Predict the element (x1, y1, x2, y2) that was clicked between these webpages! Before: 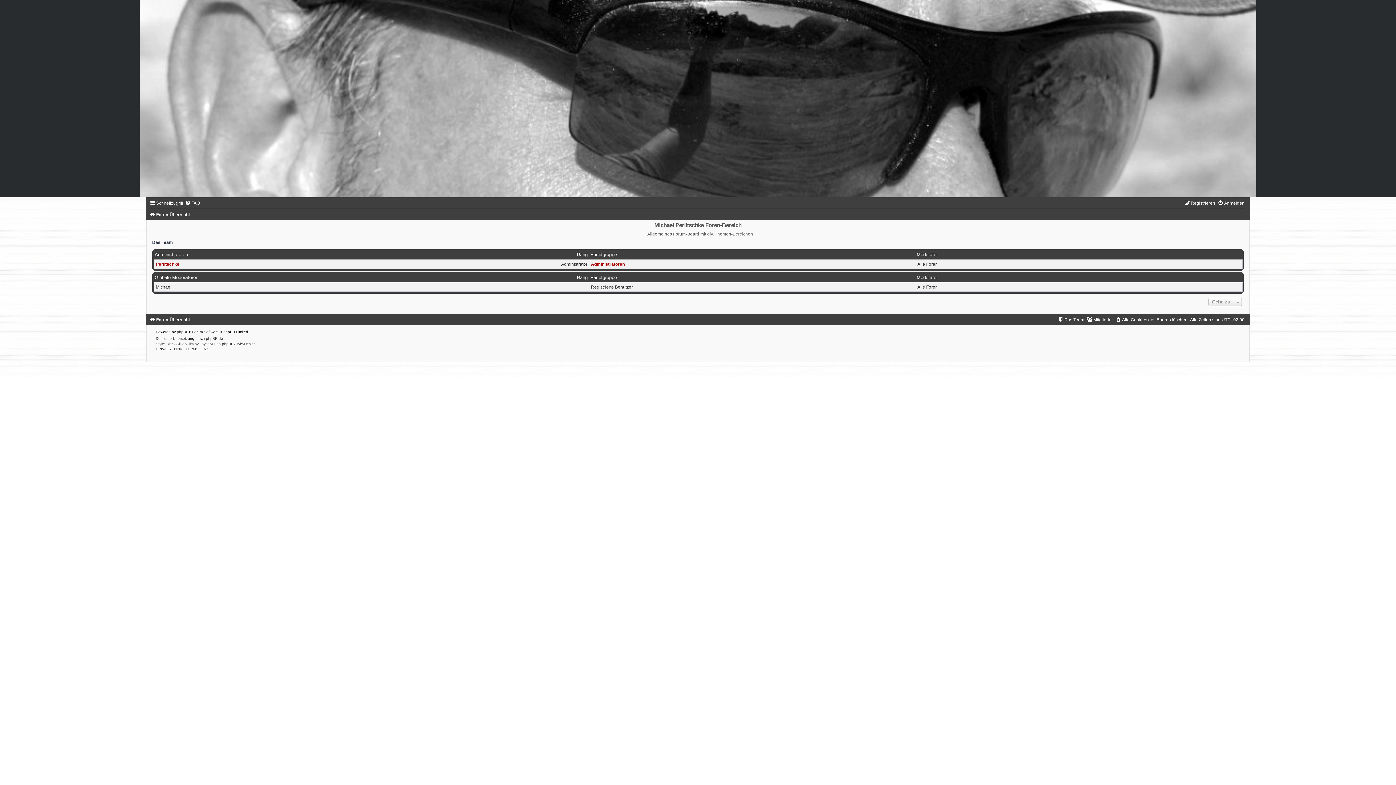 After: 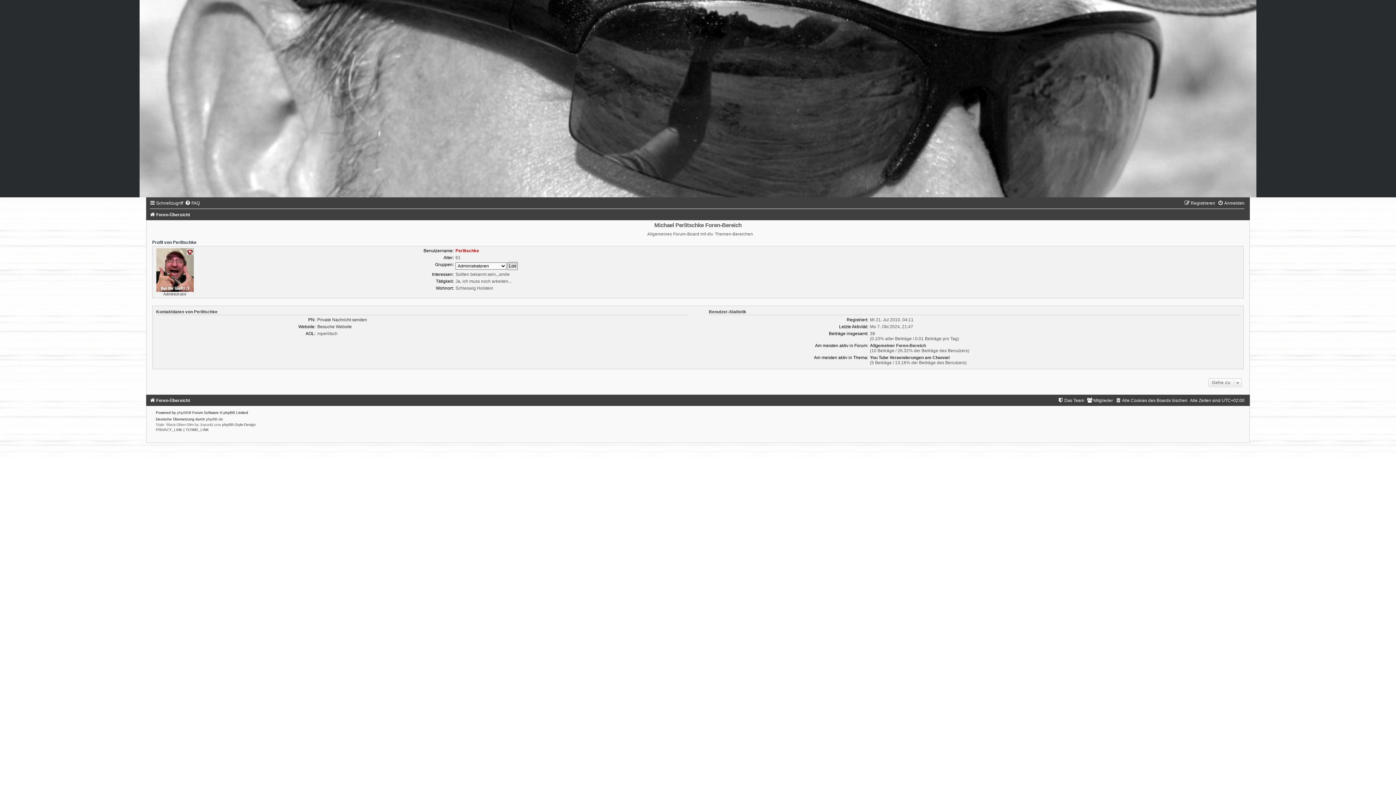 Action: bbox: (155, 261, 179, 267) label: Perlitschke